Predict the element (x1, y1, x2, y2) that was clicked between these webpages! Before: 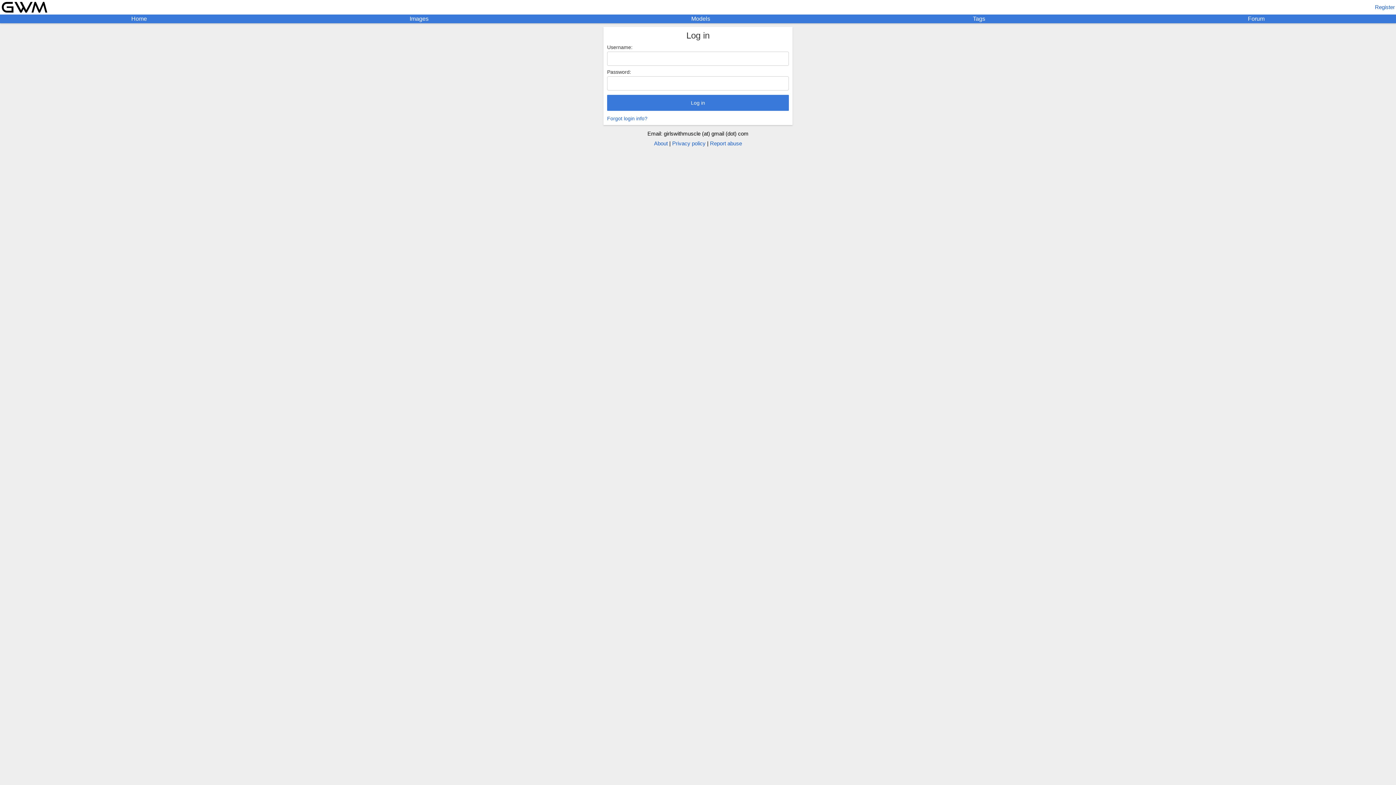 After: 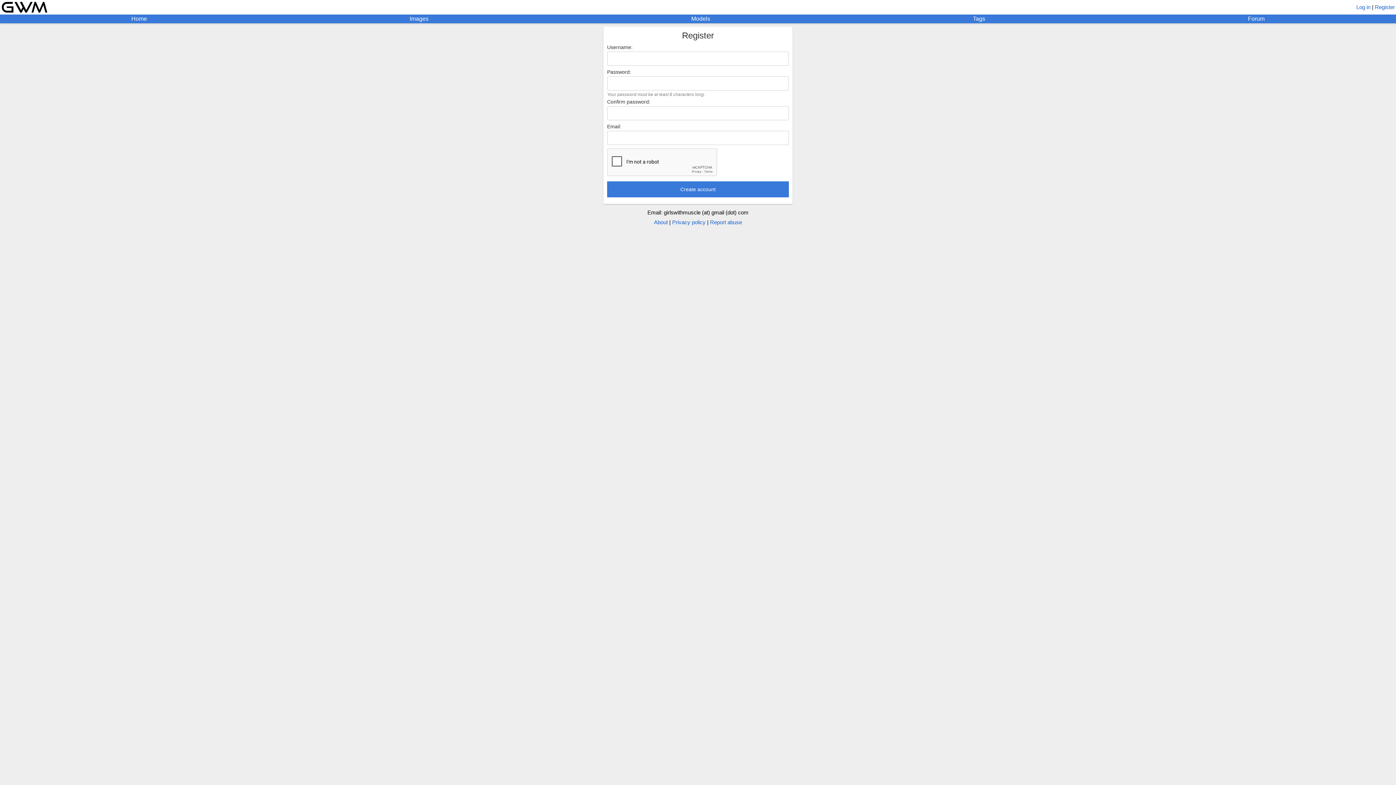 Action: bbox: (1375, 4, 1395, 10) label: Register